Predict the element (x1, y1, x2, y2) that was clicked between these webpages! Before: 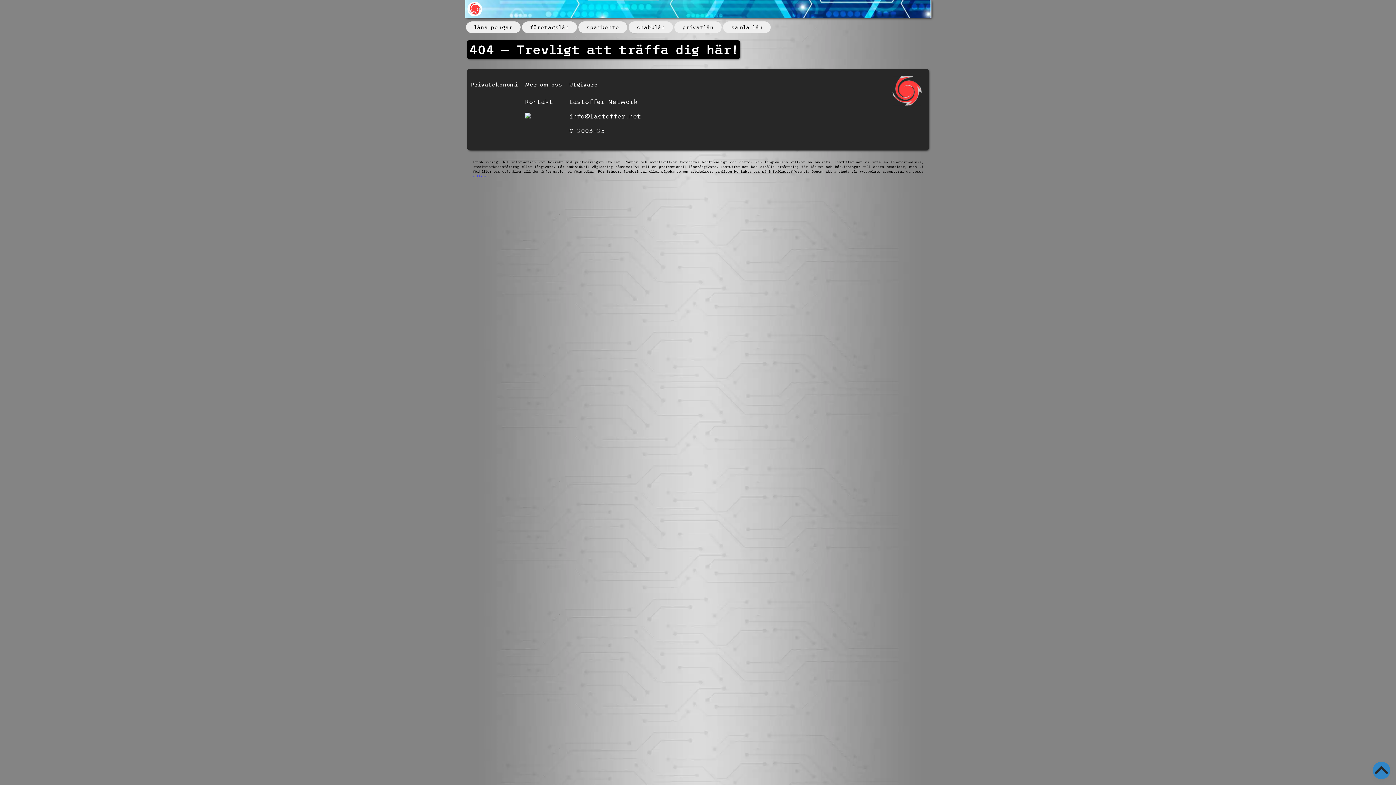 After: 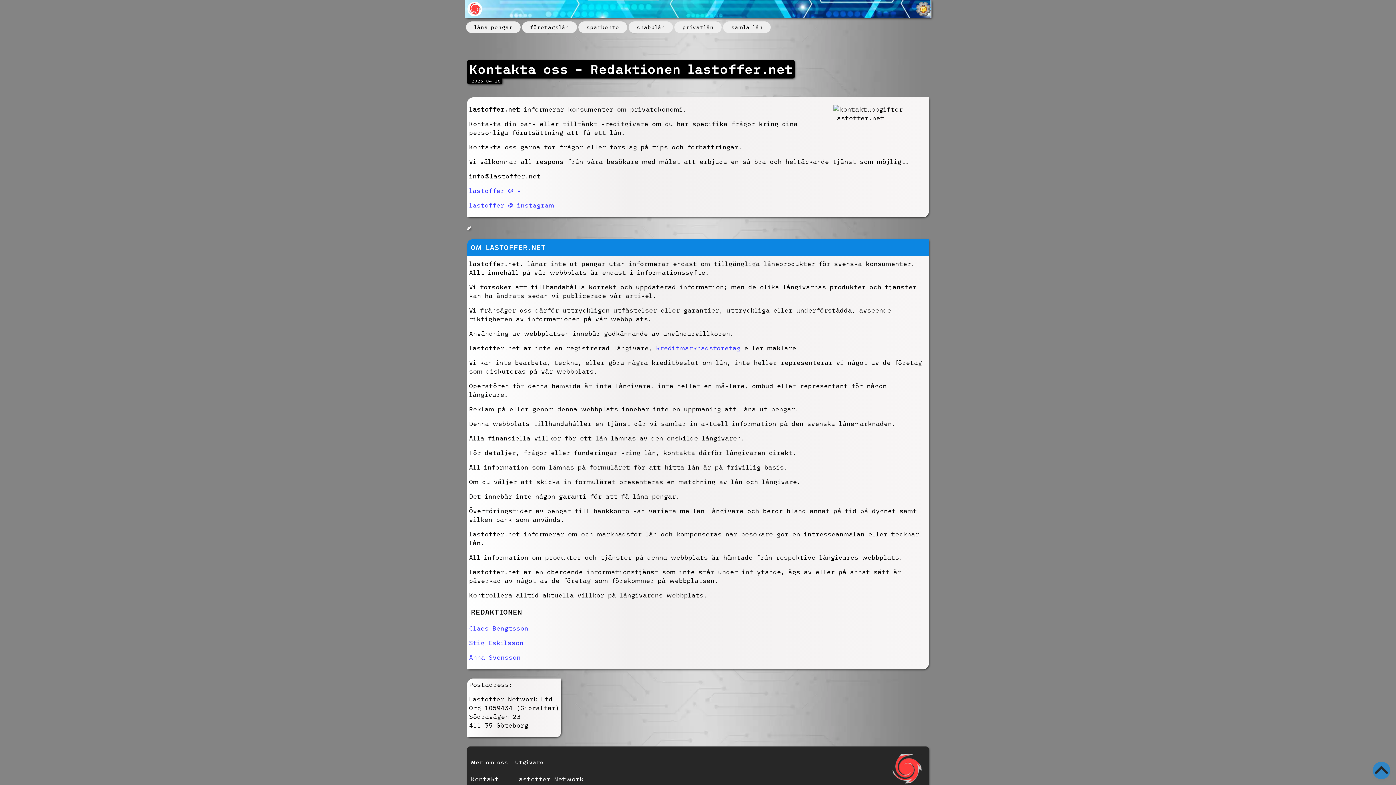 Action: label: Kontakt bbox: (525, 98, 553, 104)